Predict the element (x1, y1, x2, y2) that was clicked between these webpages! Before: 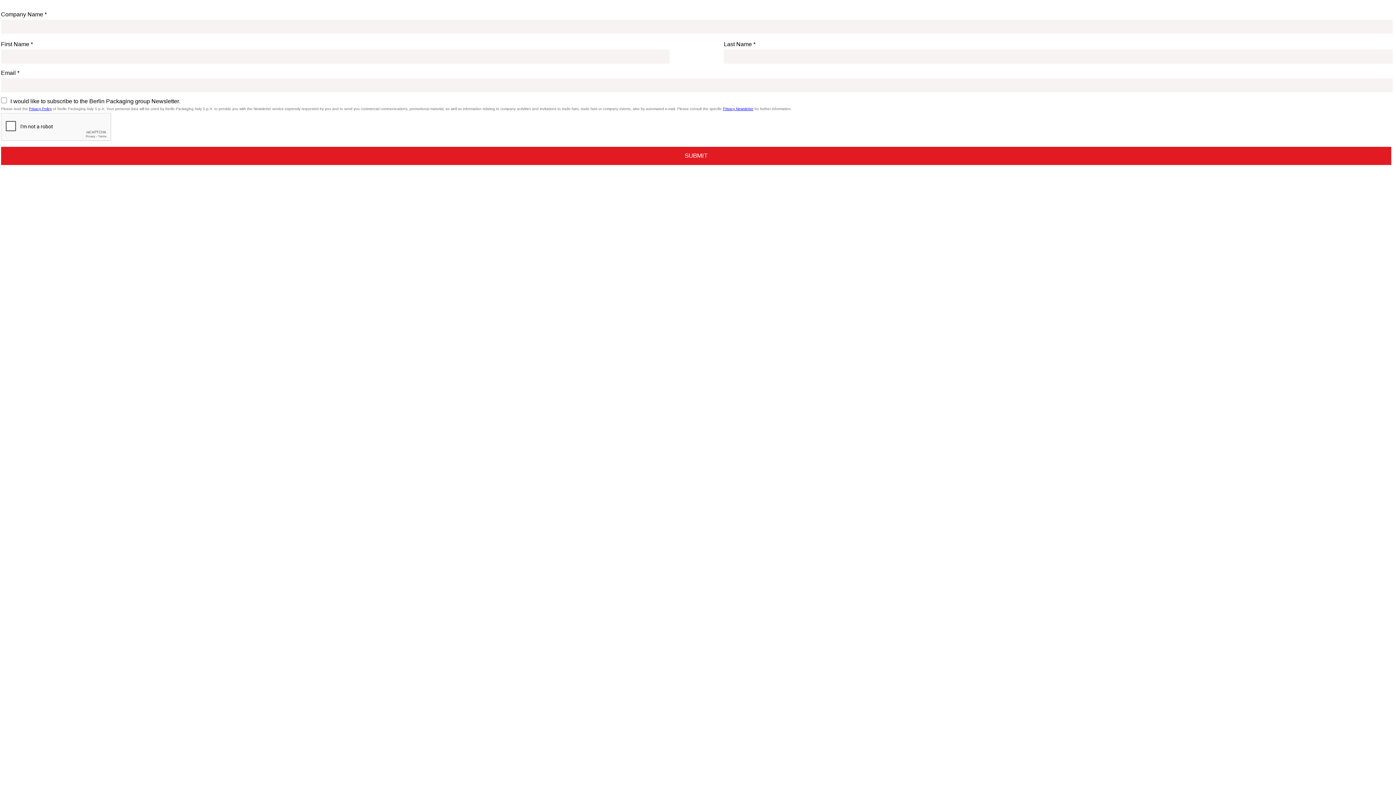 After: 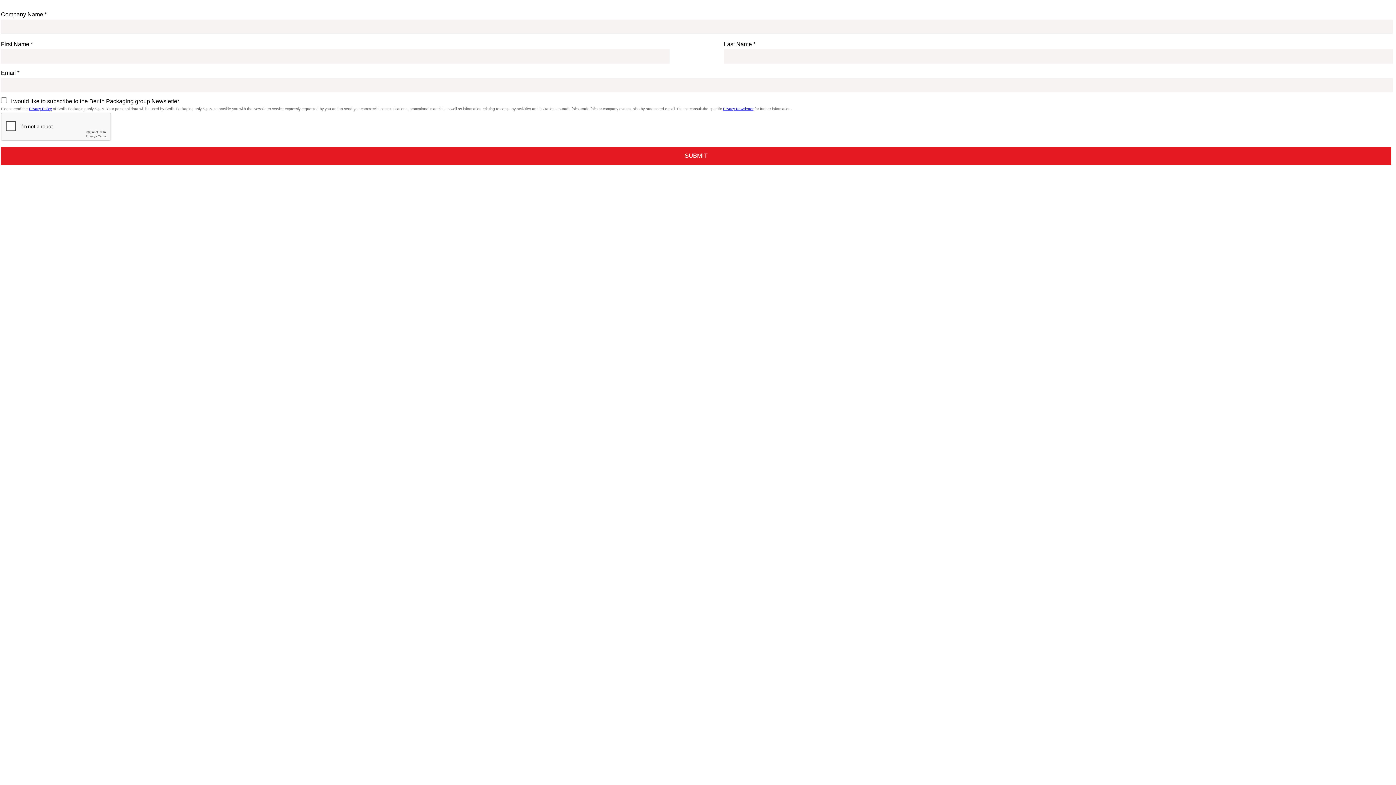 Action: bbox: (28, 106, 51, 110) label: Privacy Policy